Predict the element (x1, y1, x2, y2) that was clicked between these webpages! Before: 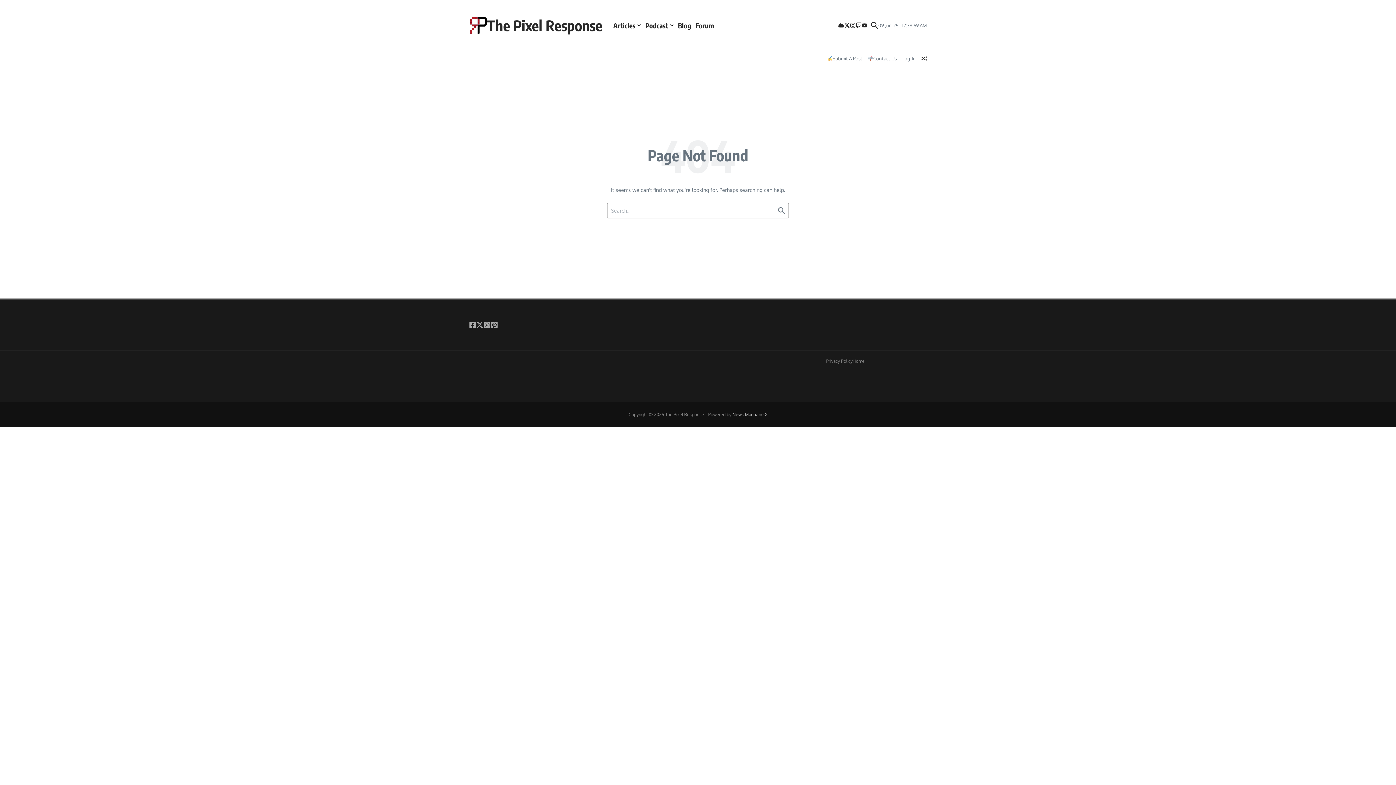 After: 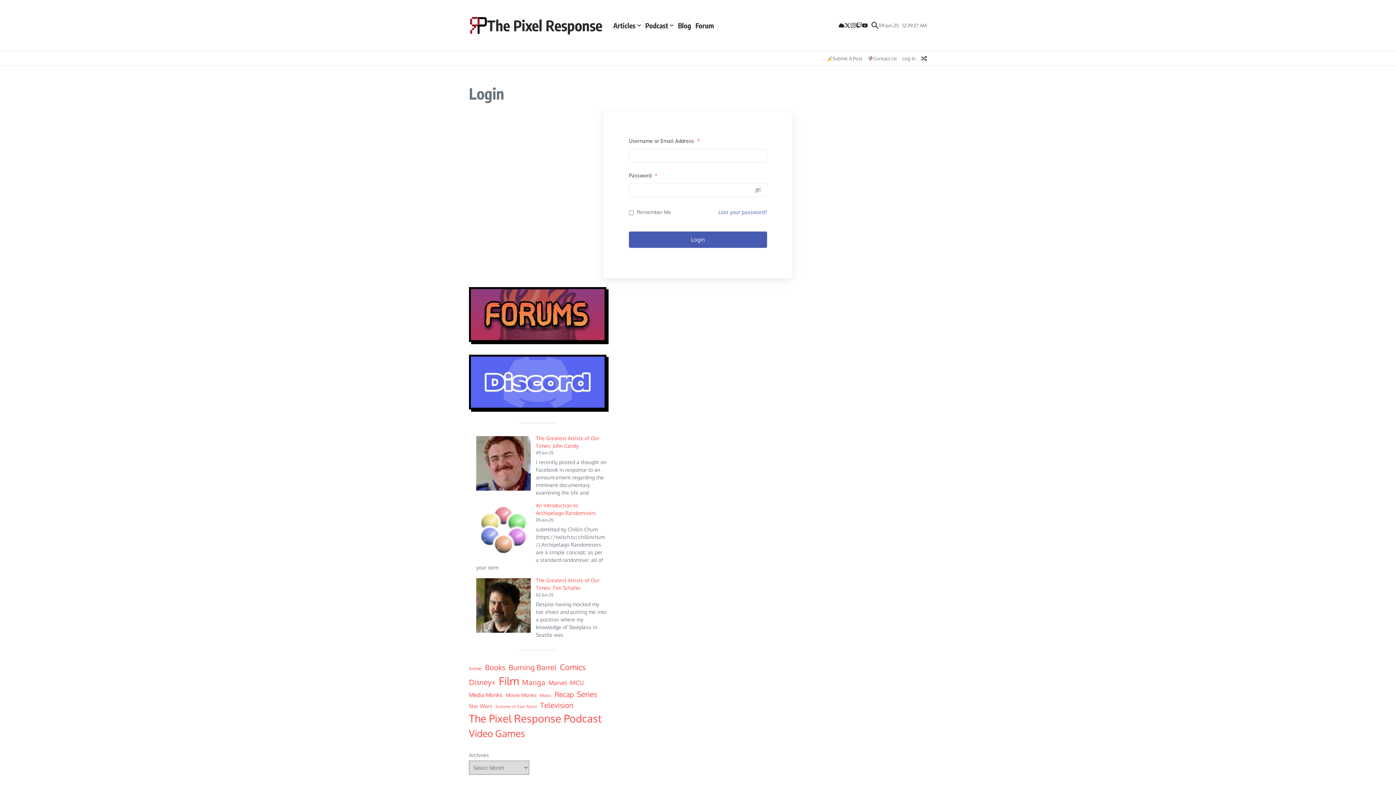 Action: label: Log-In bbox: (902, 55, 916, 62)